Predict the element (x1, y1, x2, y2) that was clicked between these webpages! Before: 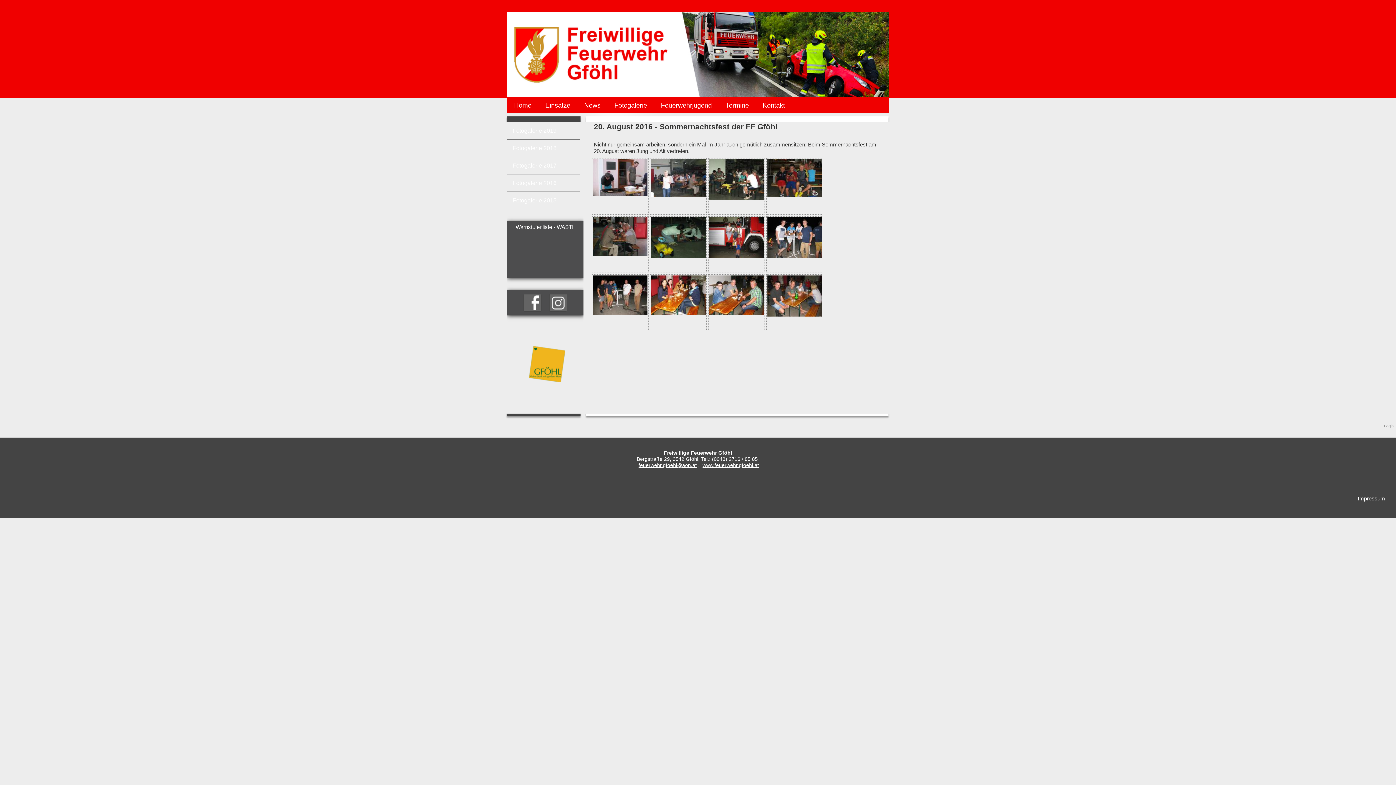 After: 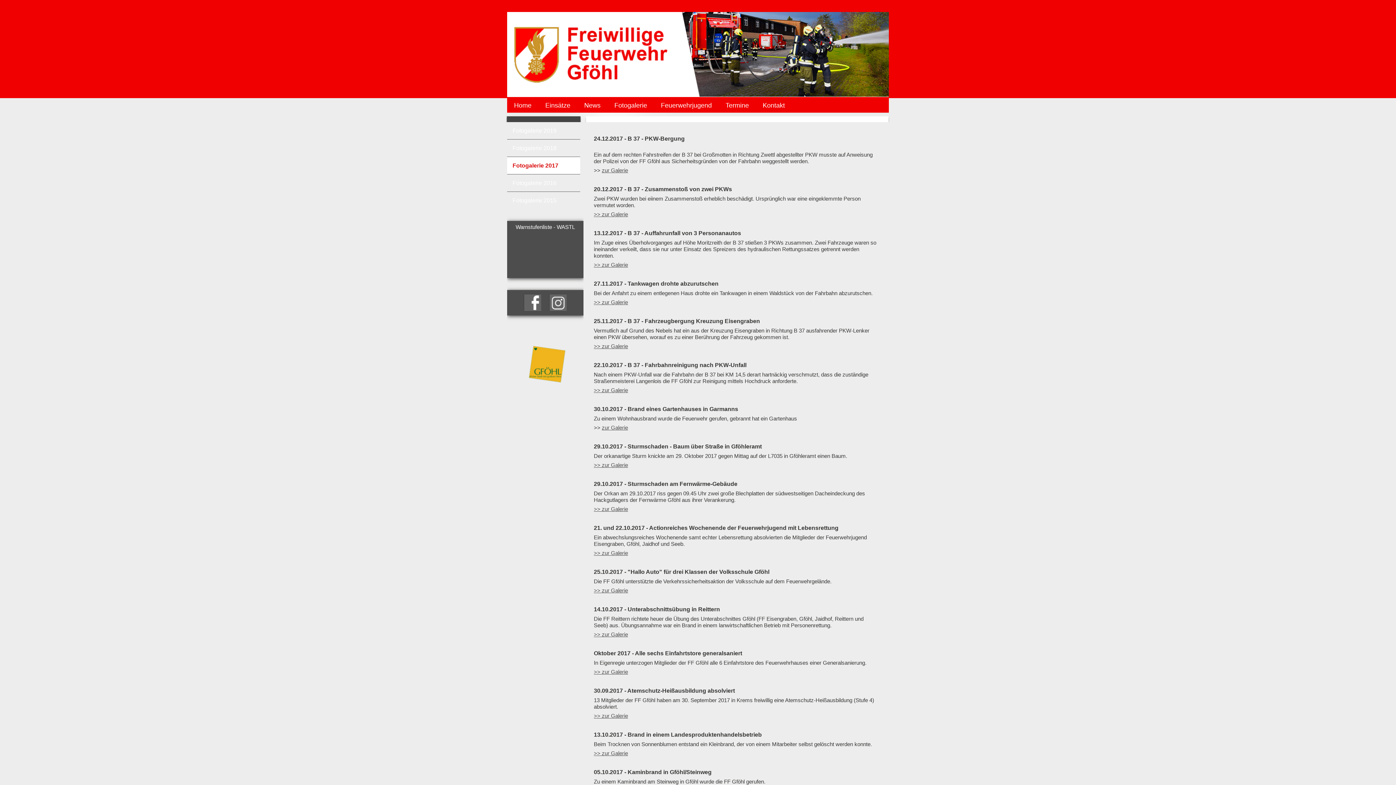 Action: label: Fotogalerie 2017 bbox: (507, 157, 596, 174)